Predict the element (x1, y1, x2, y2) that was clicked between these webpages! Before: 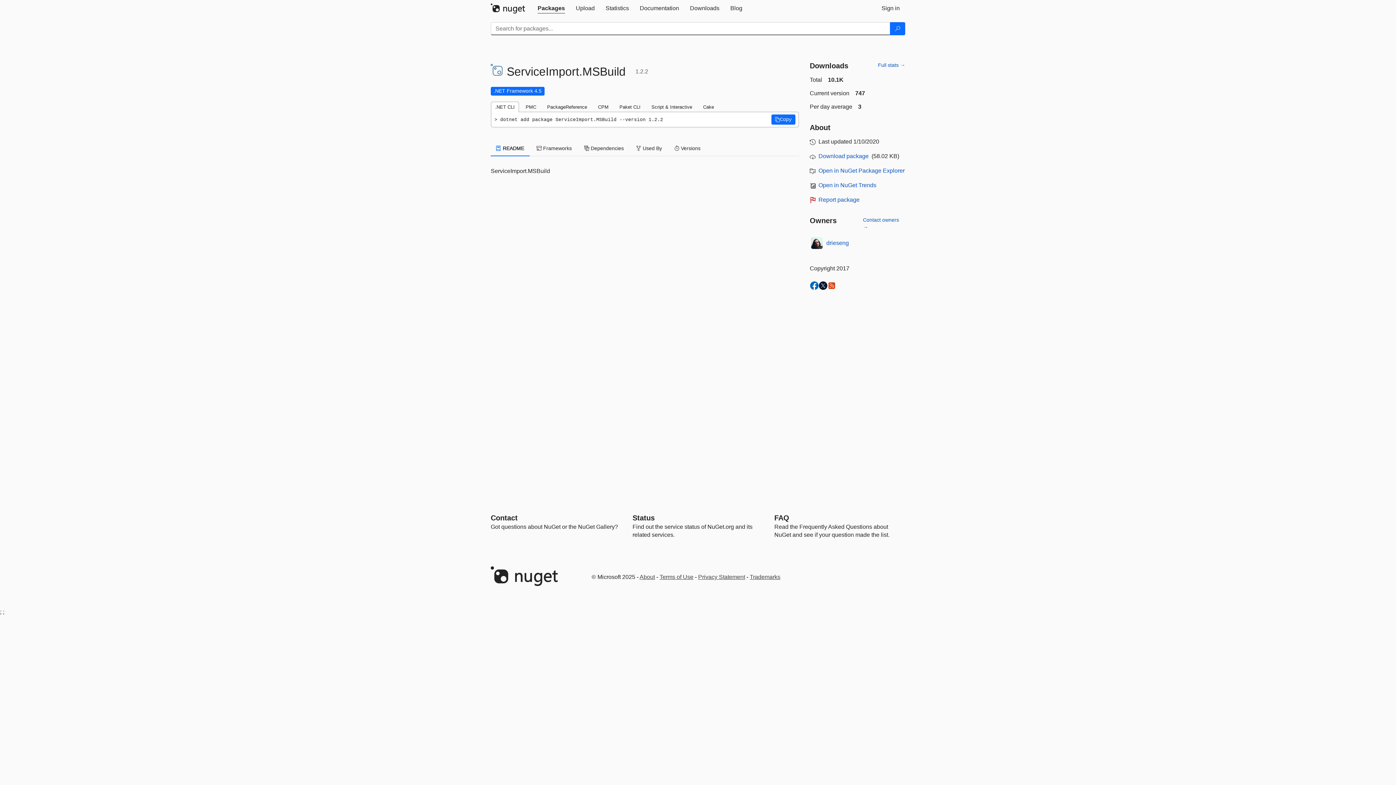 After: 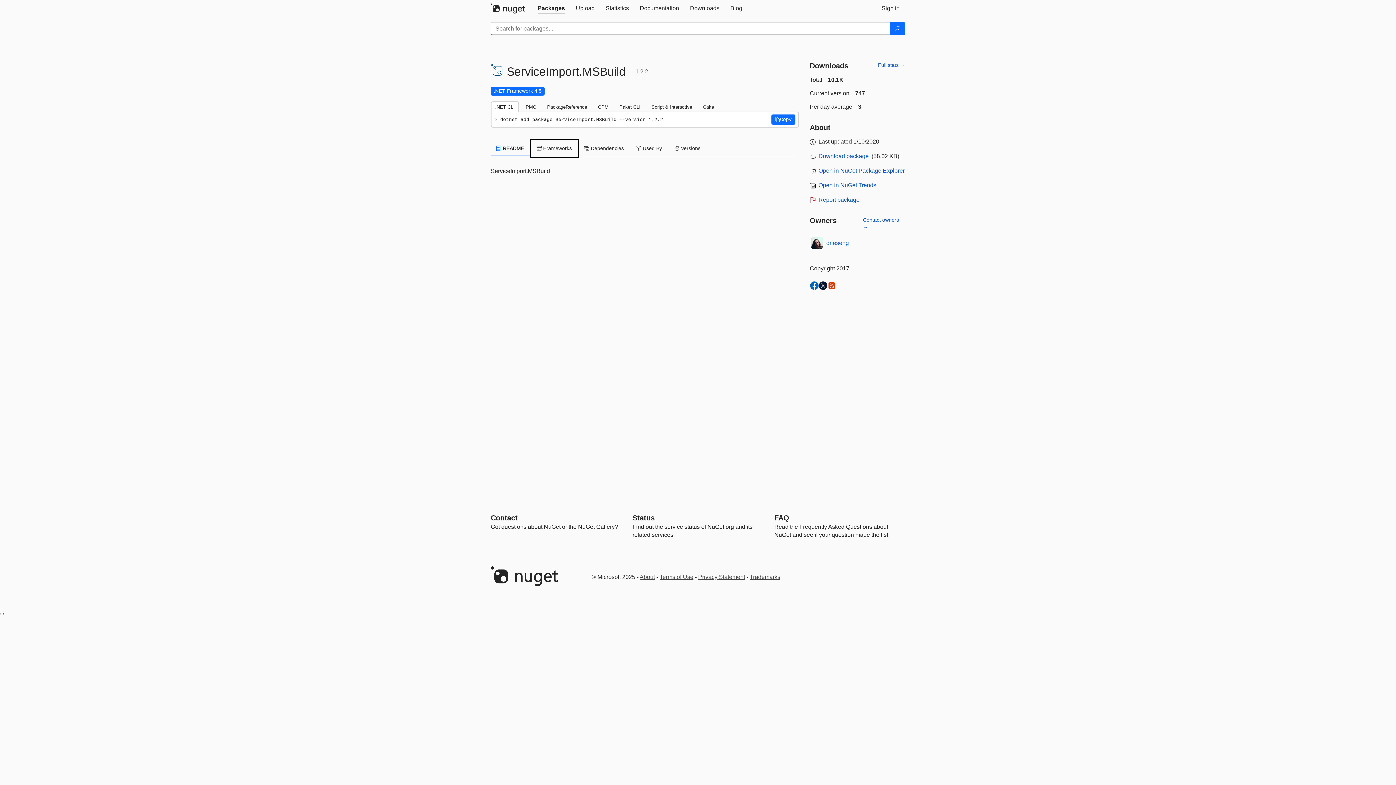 Action: bbox: (490, 87, 544, 95) label: .NET Framework 4.5
This package targets .NET Framework 4.5. The package is compatible with this framework or higher.